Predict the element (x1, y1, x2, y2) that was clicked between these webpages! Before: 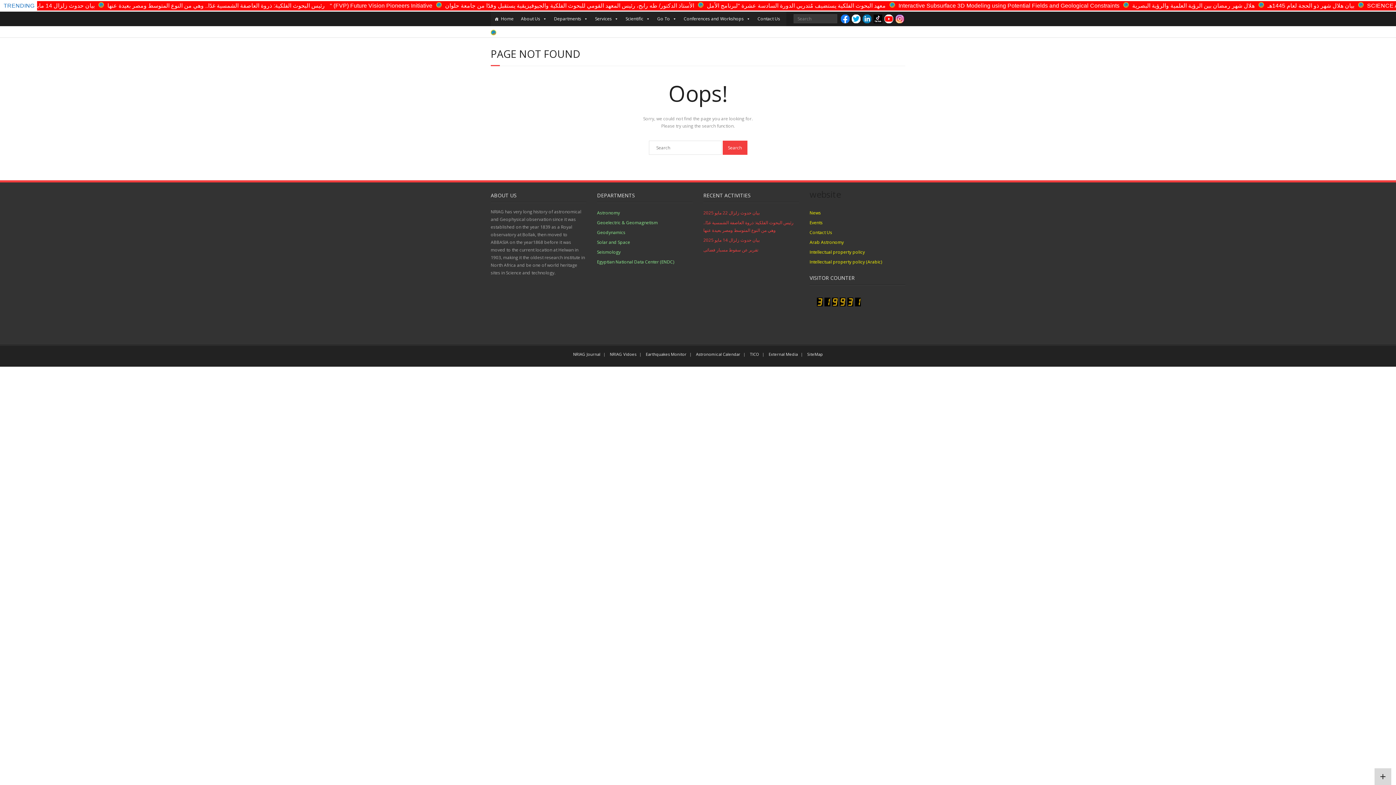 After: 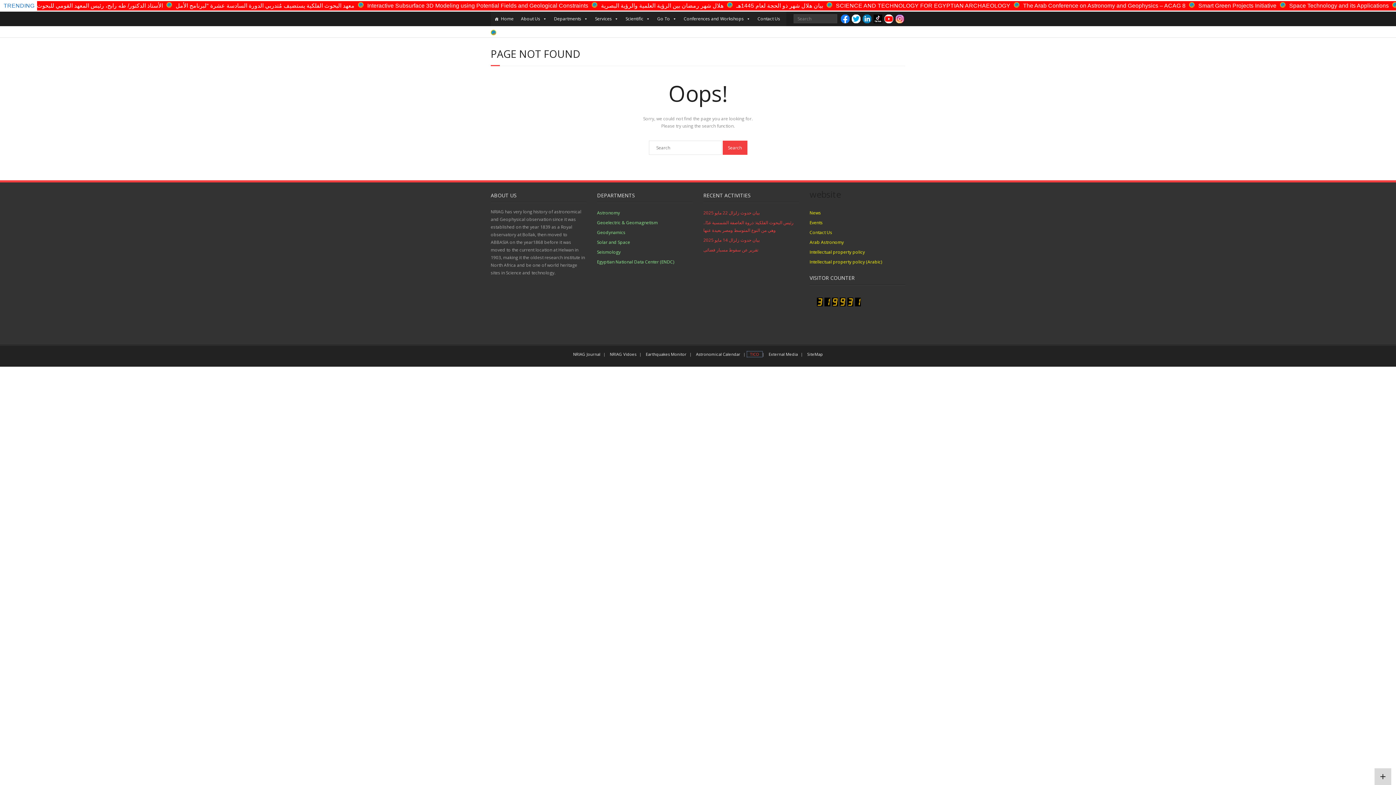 Action: bbox: (747, 351, 762, 357) label: TICO